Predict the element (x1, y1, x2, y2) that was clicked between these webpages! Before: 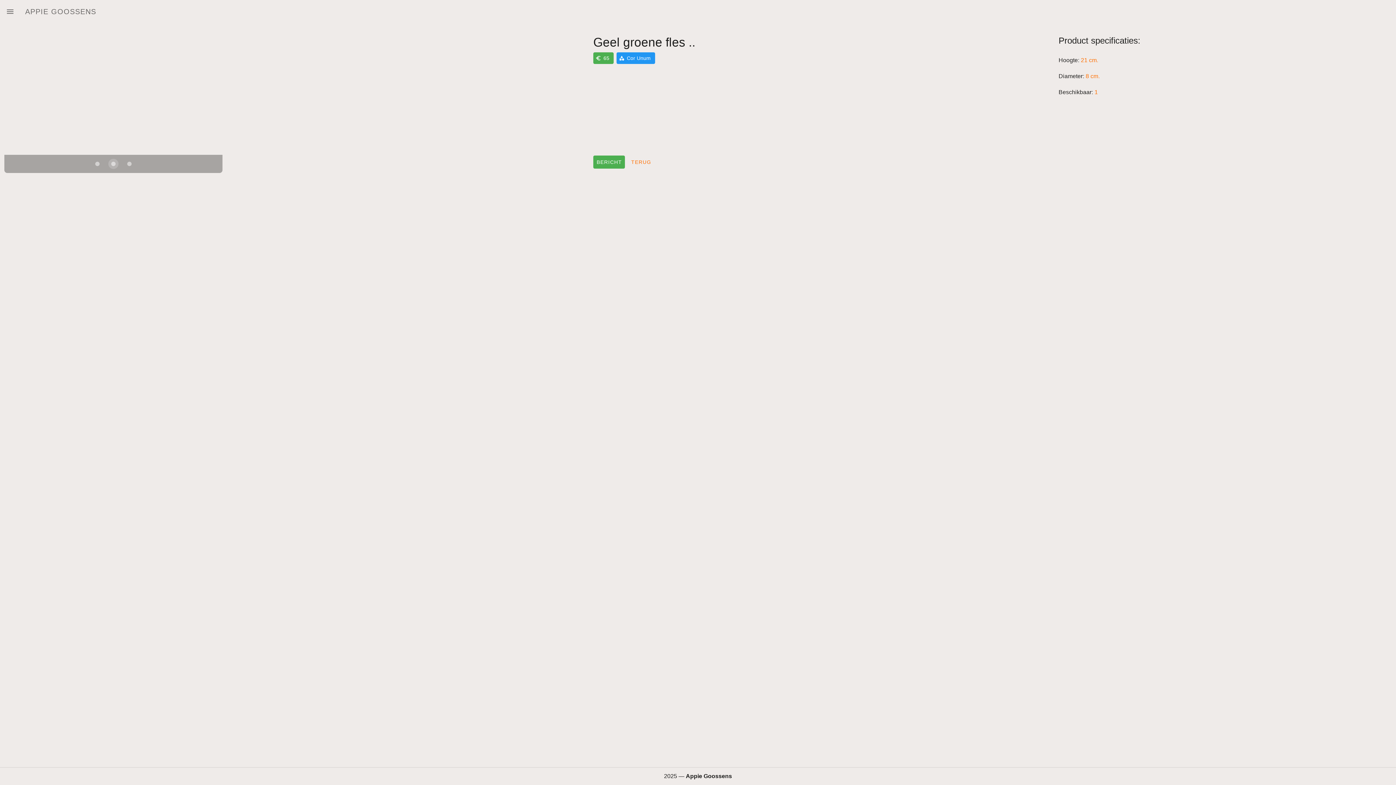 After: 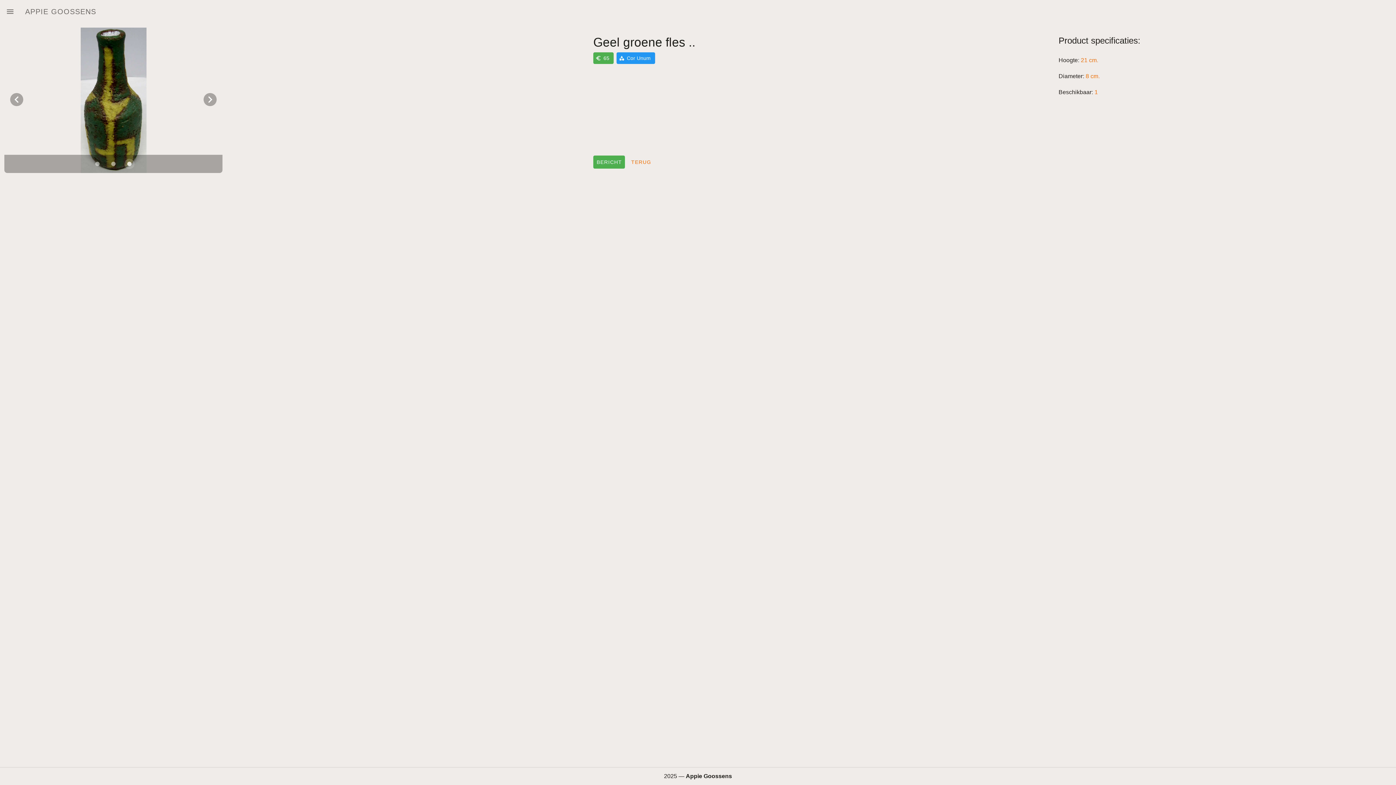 Action: bbox: (124, 158, 134, 169) label: Carousel slide 3 of 3